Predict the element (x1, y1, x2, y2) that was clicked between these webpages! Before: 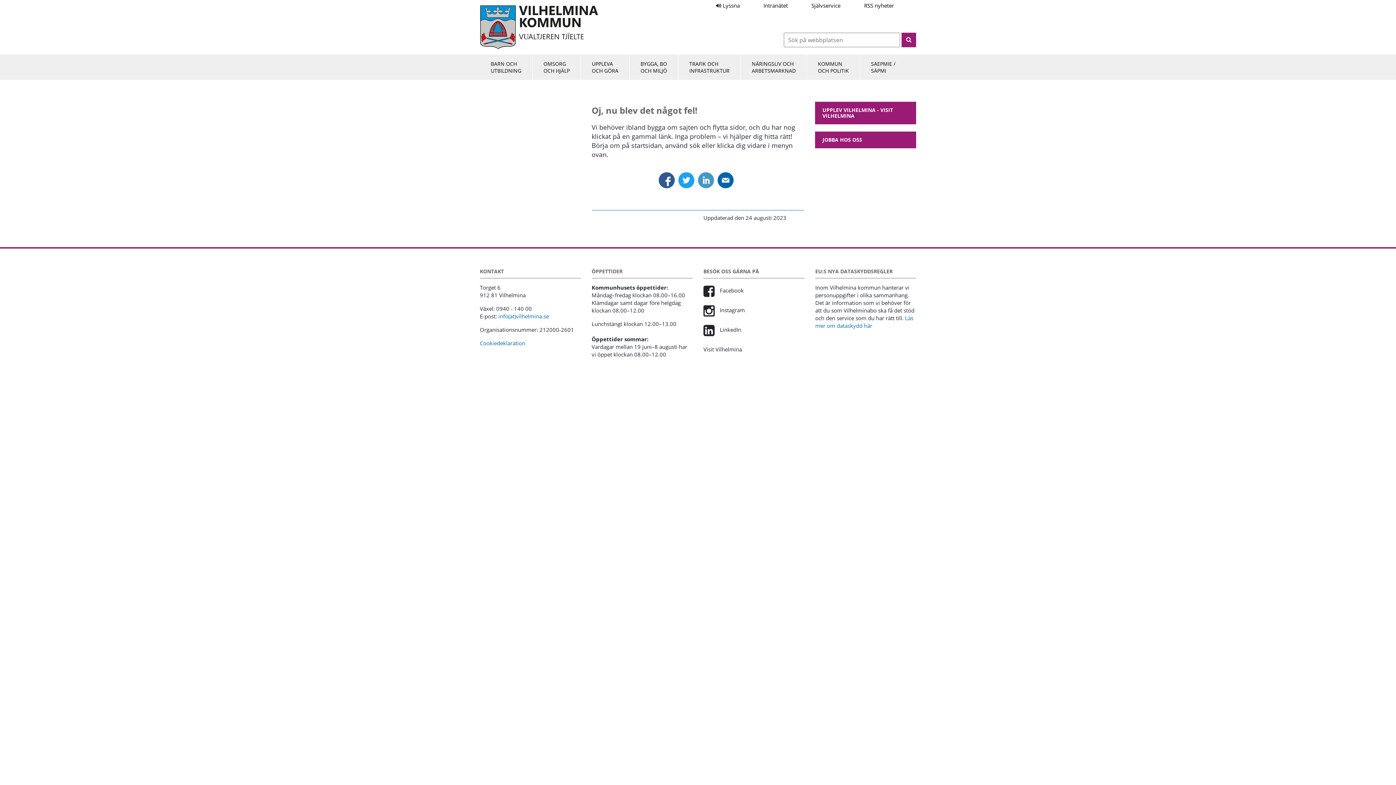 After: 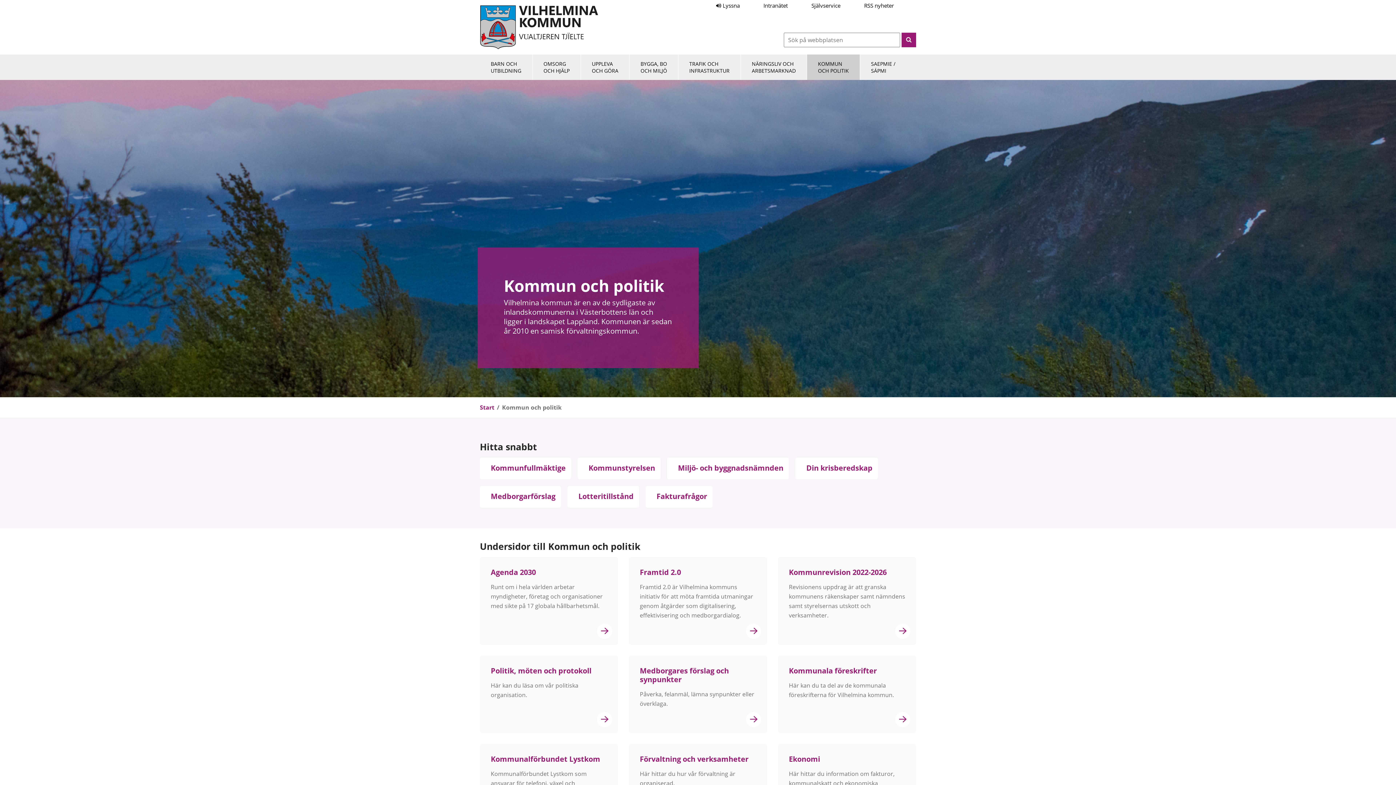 Action: label: KOMMUN
OCH POLITIK bbox: (807, 54, 860, 80)